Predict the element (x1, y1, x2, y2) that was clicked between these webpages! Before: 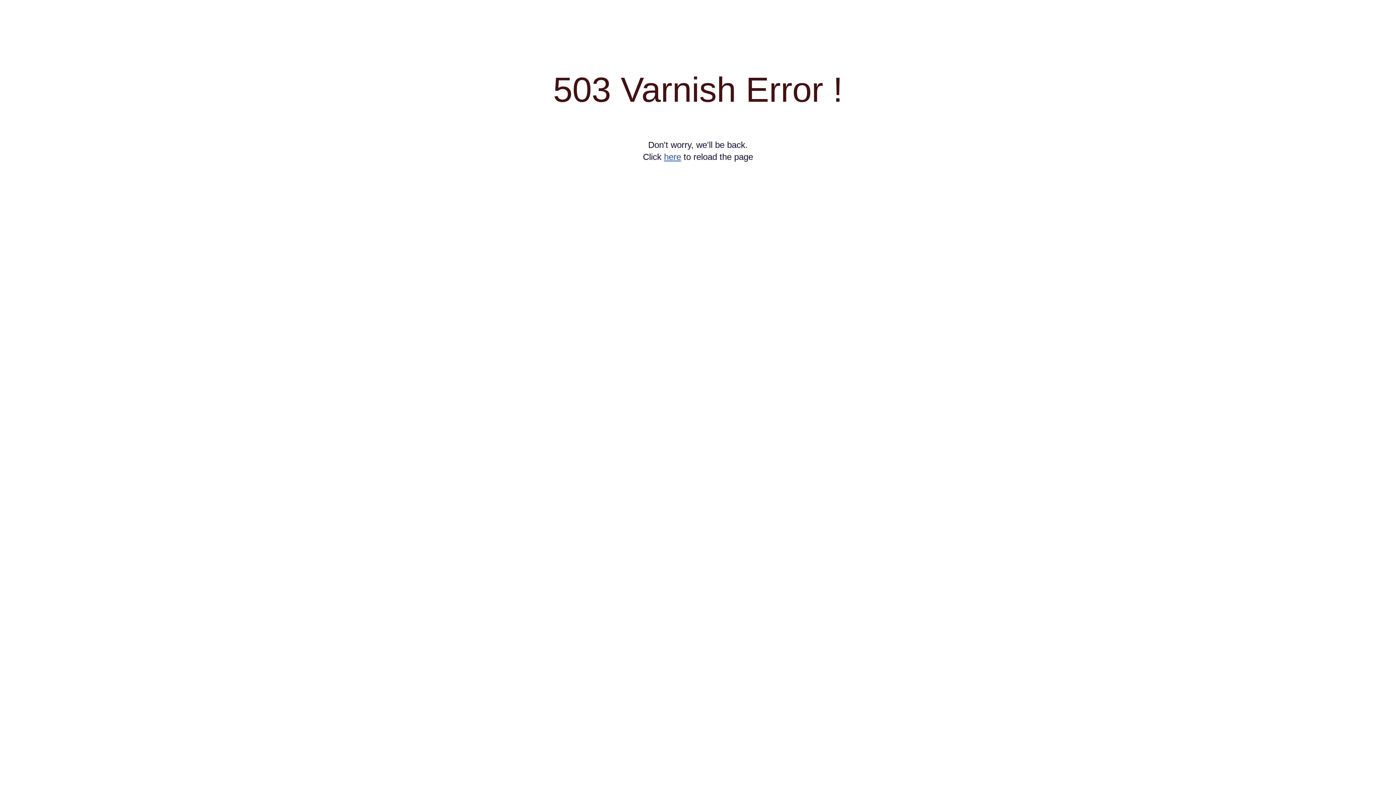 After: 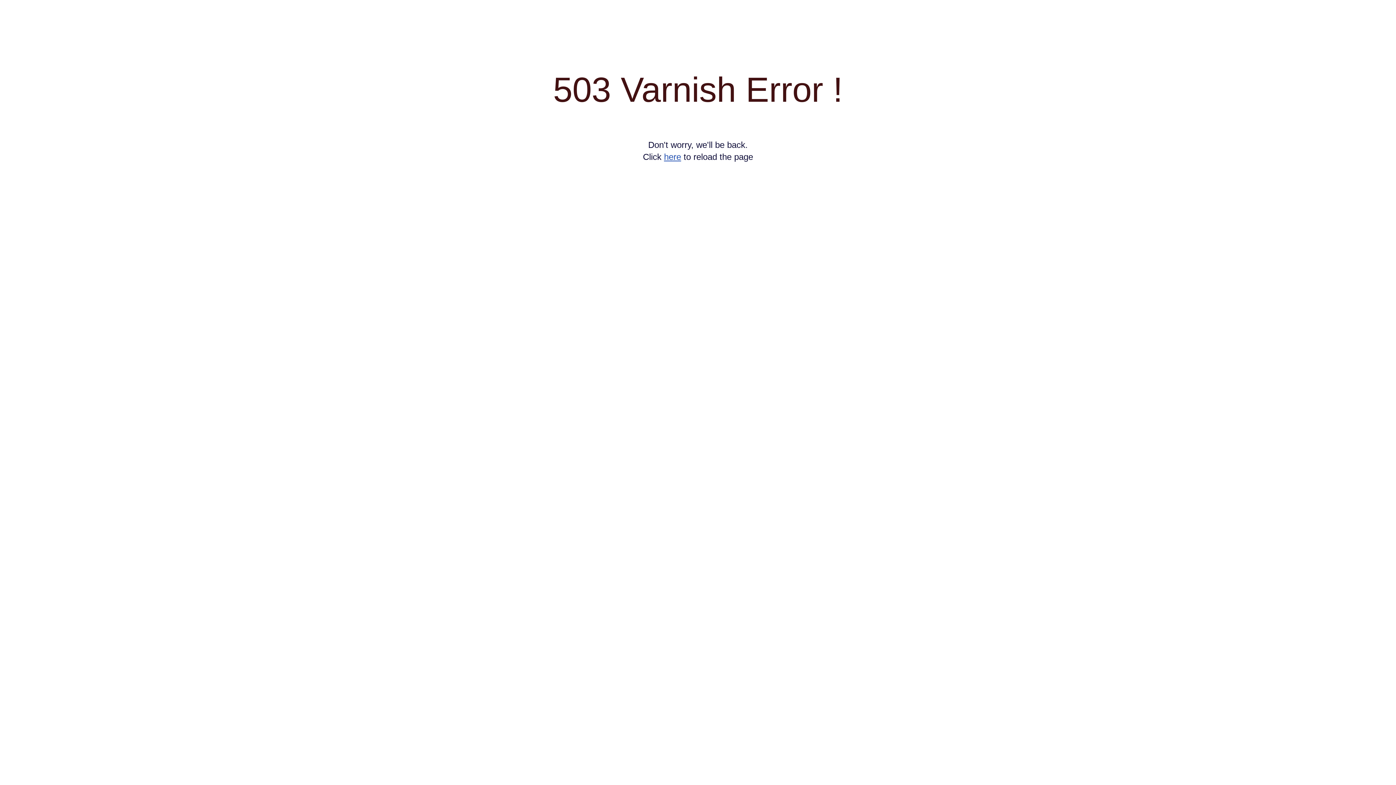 Action: label: here bbox: (664, 152, 681, 161)